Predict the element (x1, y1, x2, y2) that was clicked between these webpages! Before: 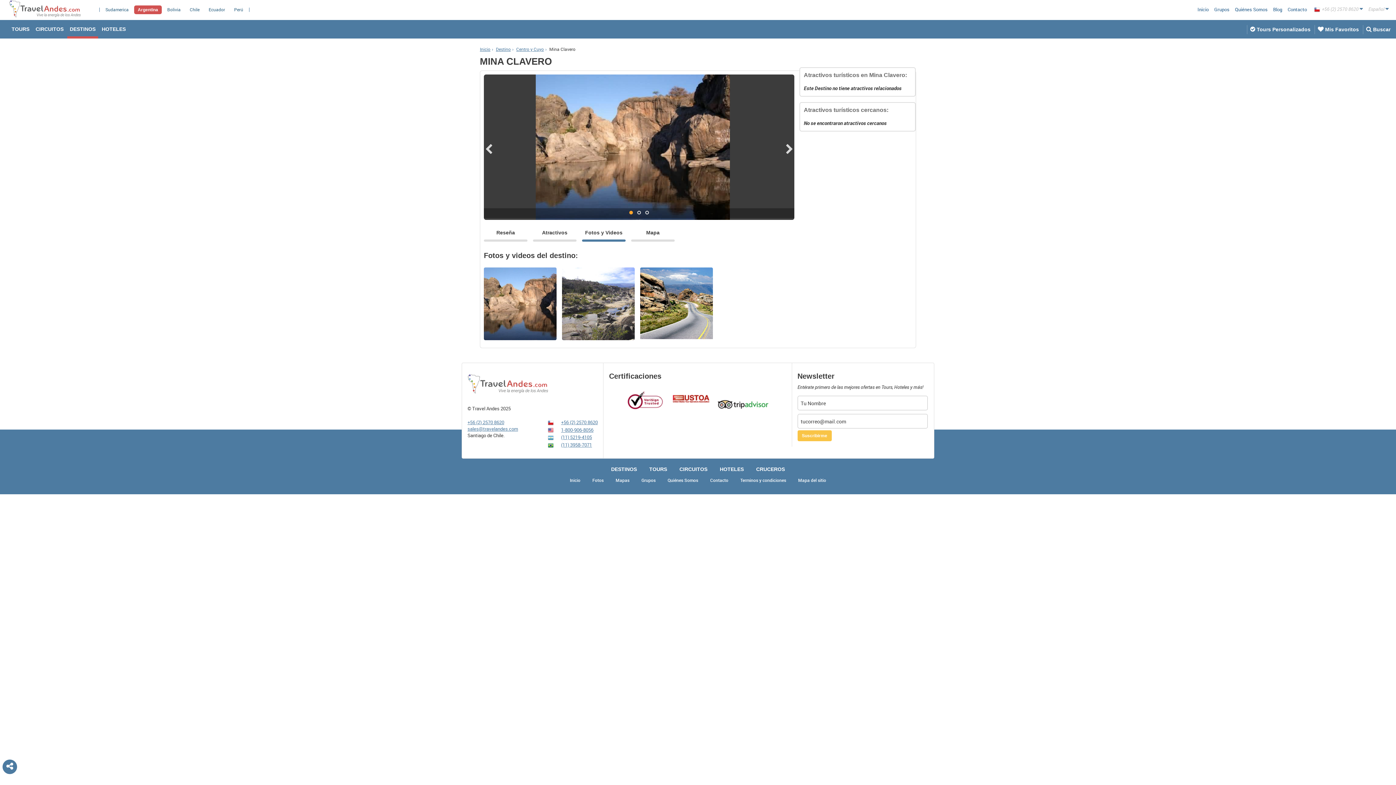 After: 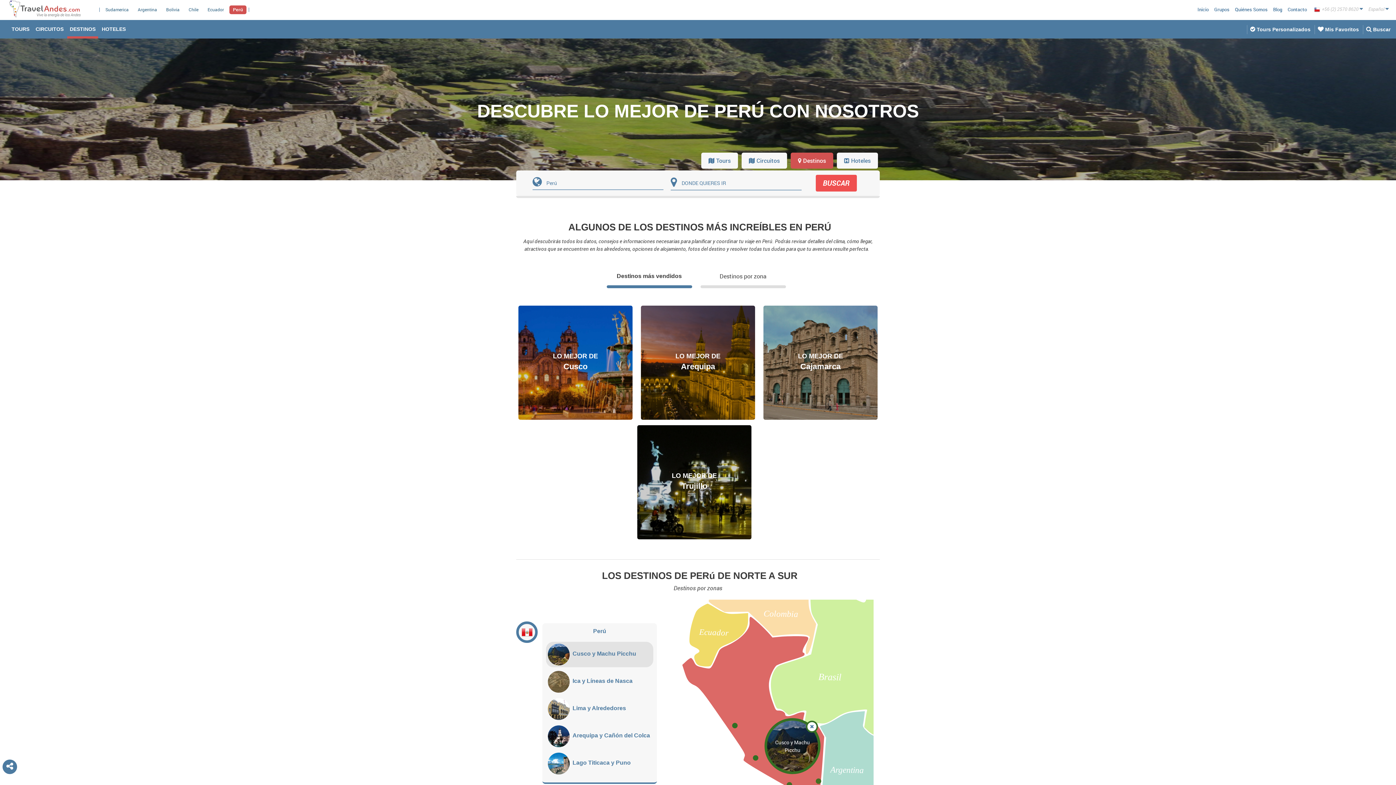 Action: label: Perú bbox: (230, 4, 246, 14)